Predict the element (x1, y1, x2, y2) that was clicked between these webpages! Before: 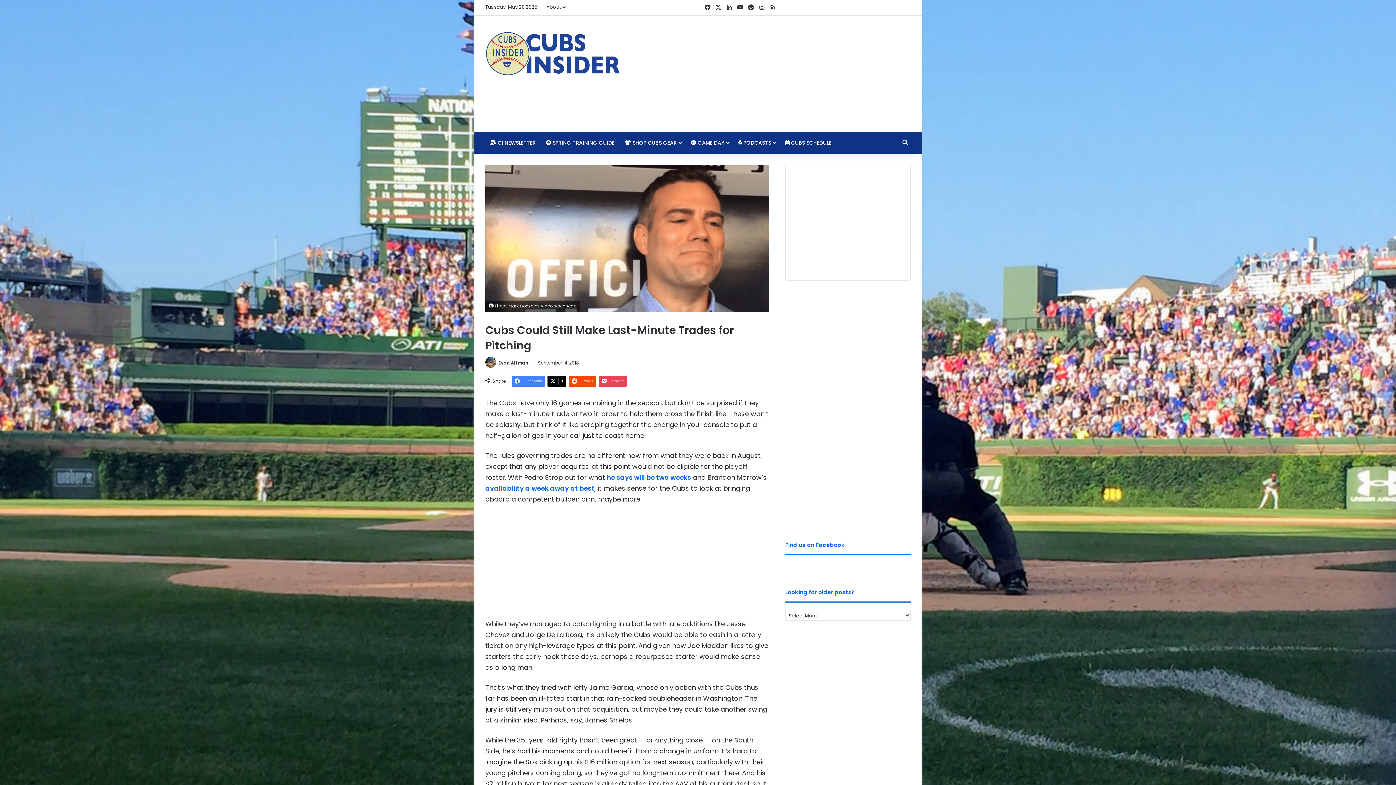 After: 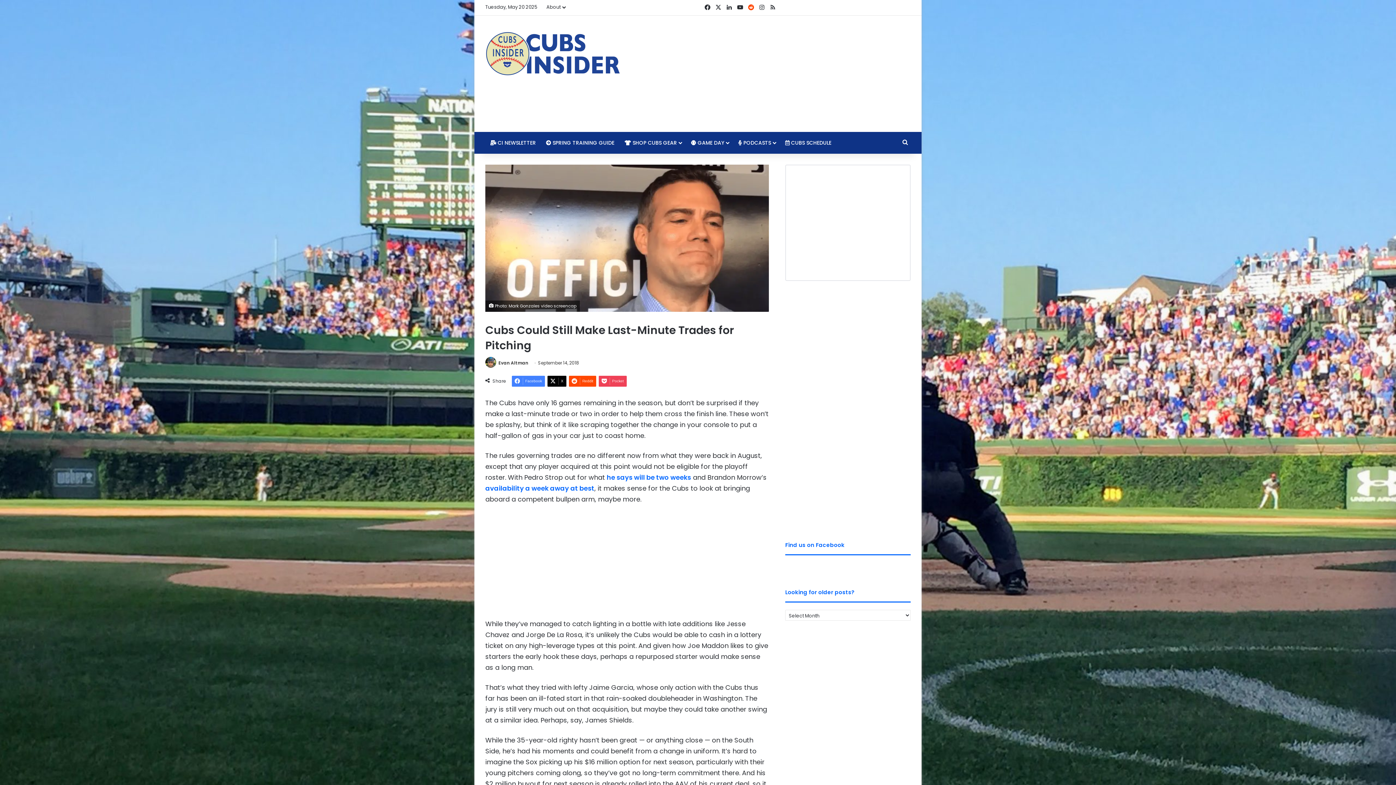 Action: label: Reddit bbox: (745, 0, 756, 15)